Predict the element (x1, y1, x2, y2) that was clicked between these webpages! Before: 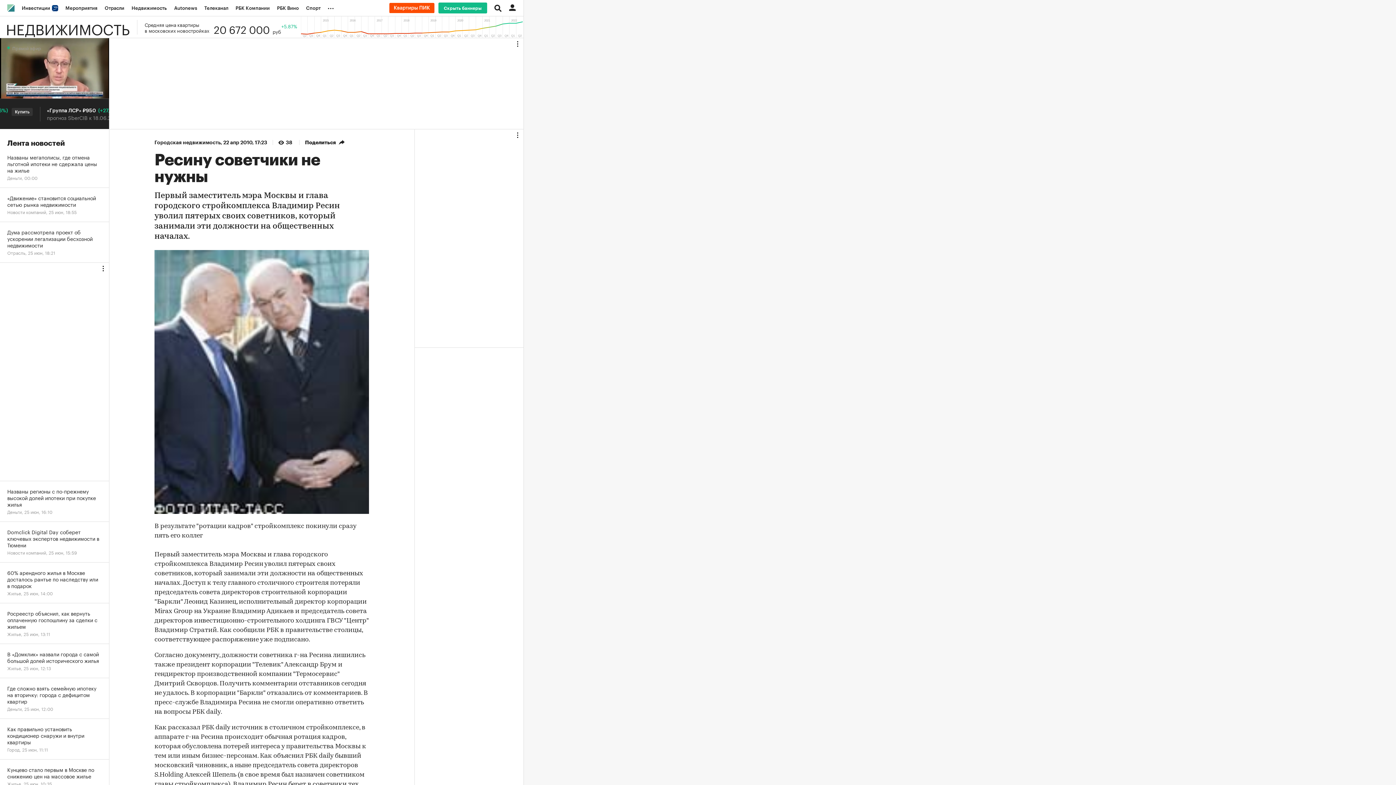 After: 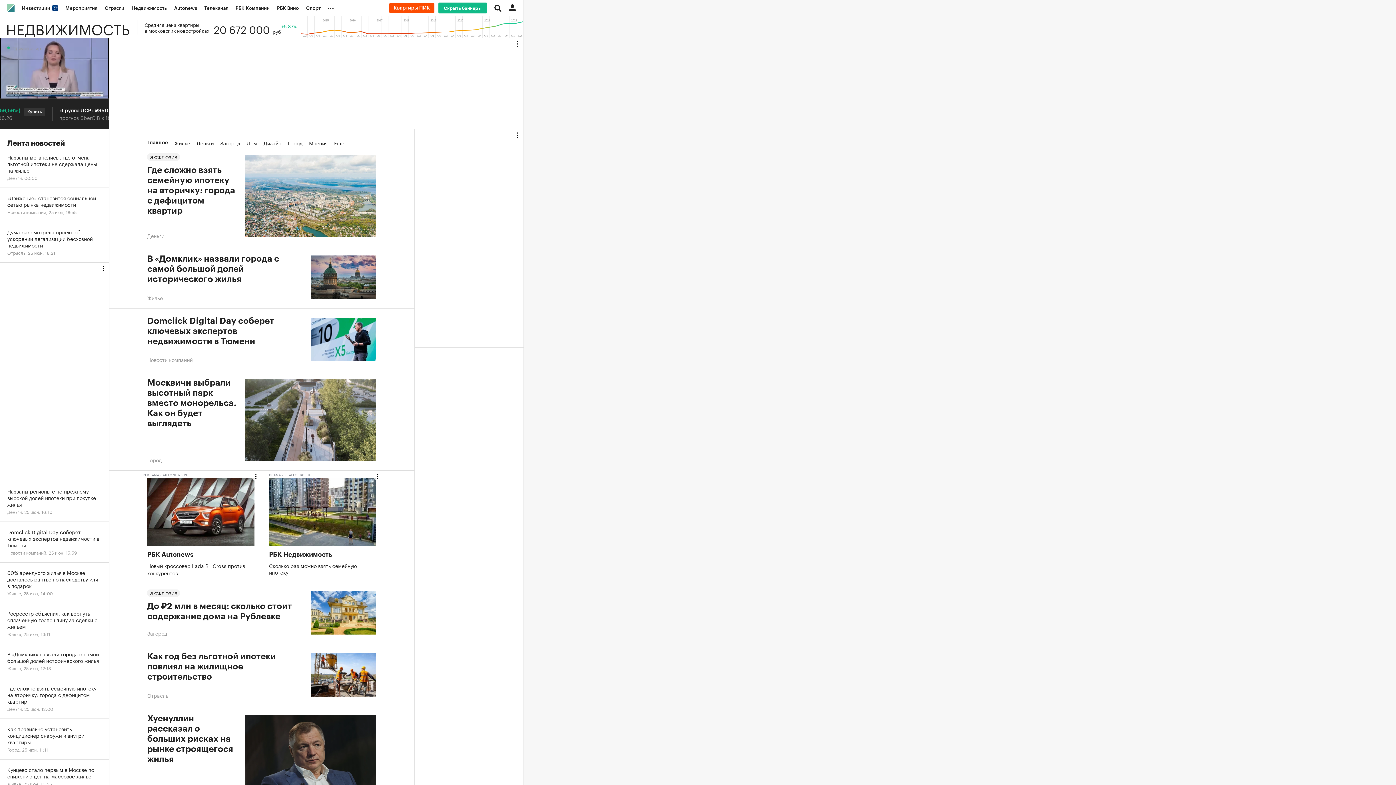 Action: label: Недвижимость bbox: (128, 0, 170, 16)